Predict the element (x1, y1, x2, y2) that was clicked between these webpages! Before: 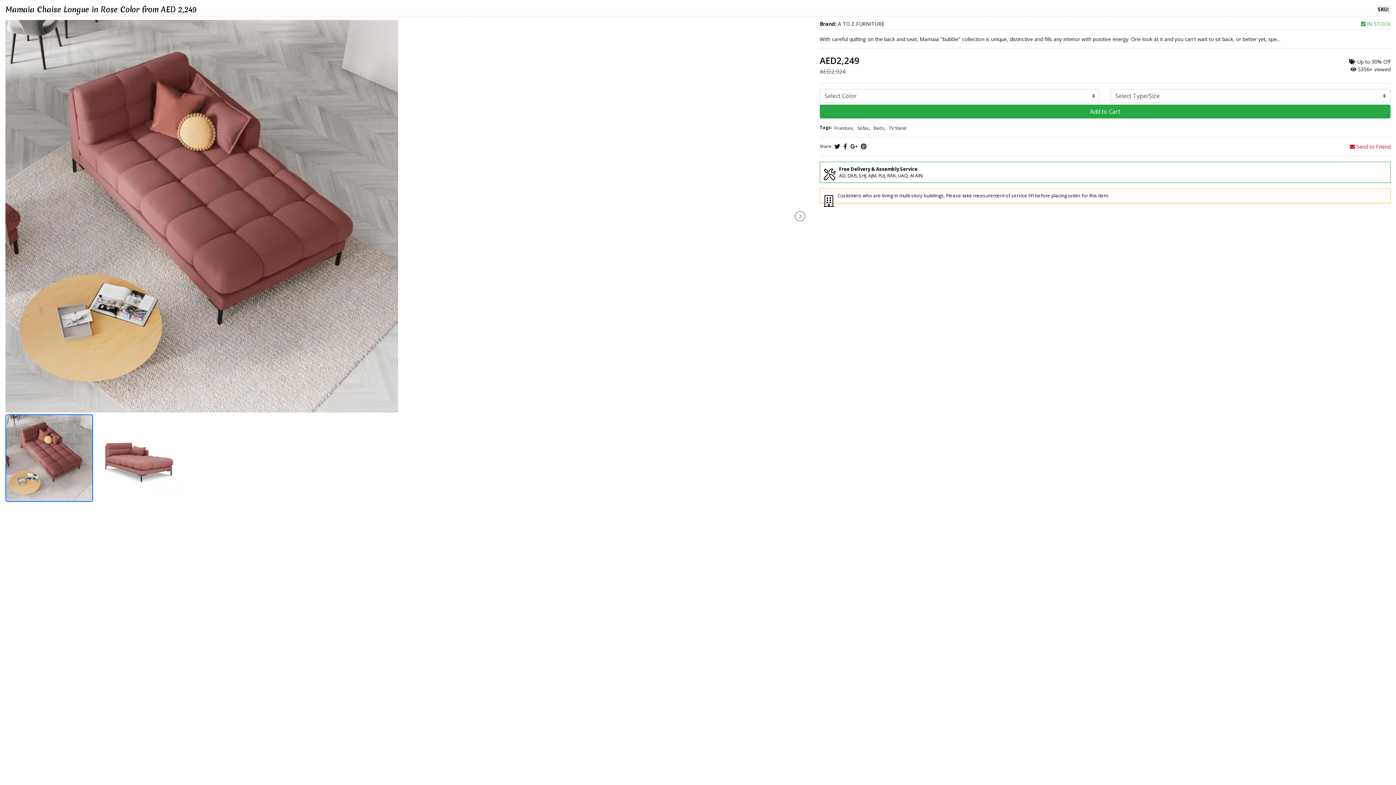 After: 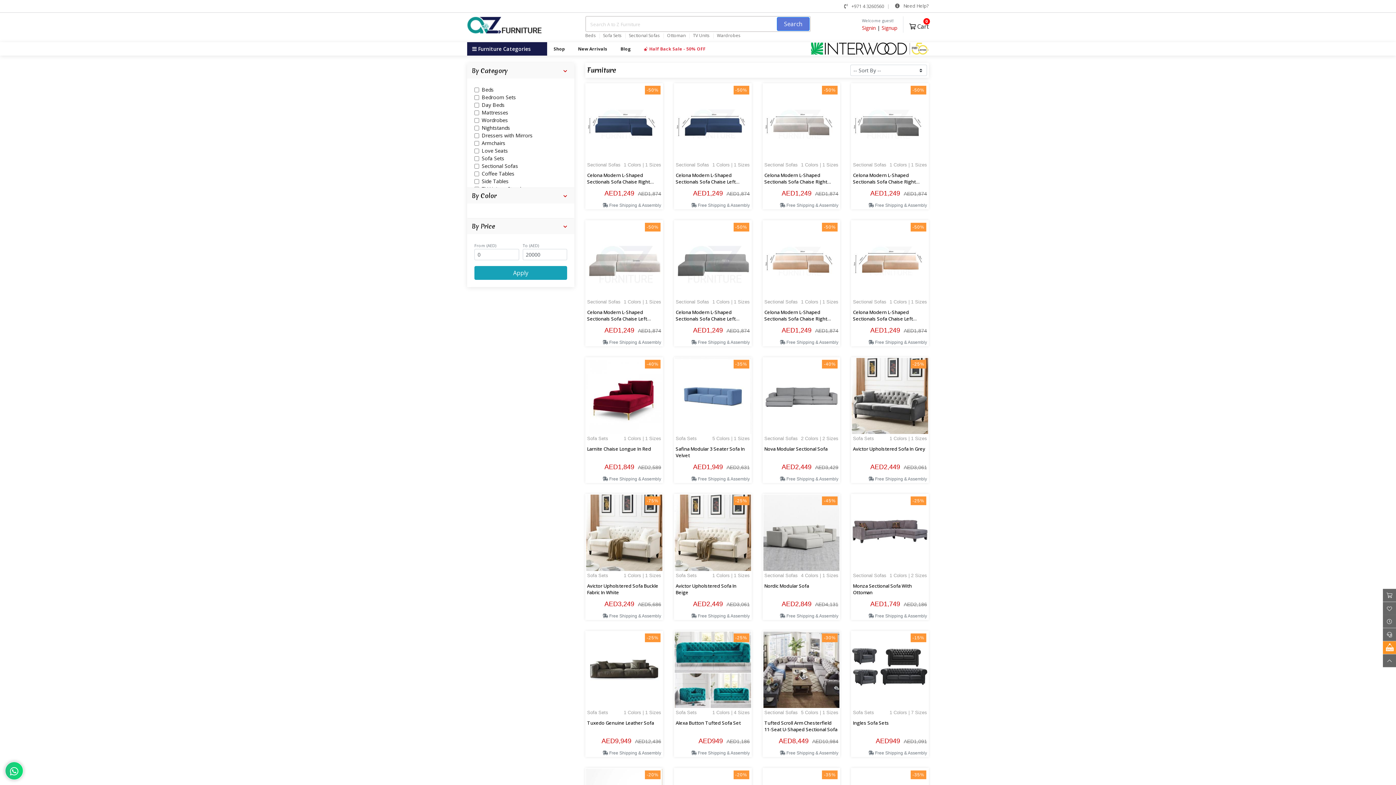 Action: label: Sofas bbox: (857, 125, 869, 131)